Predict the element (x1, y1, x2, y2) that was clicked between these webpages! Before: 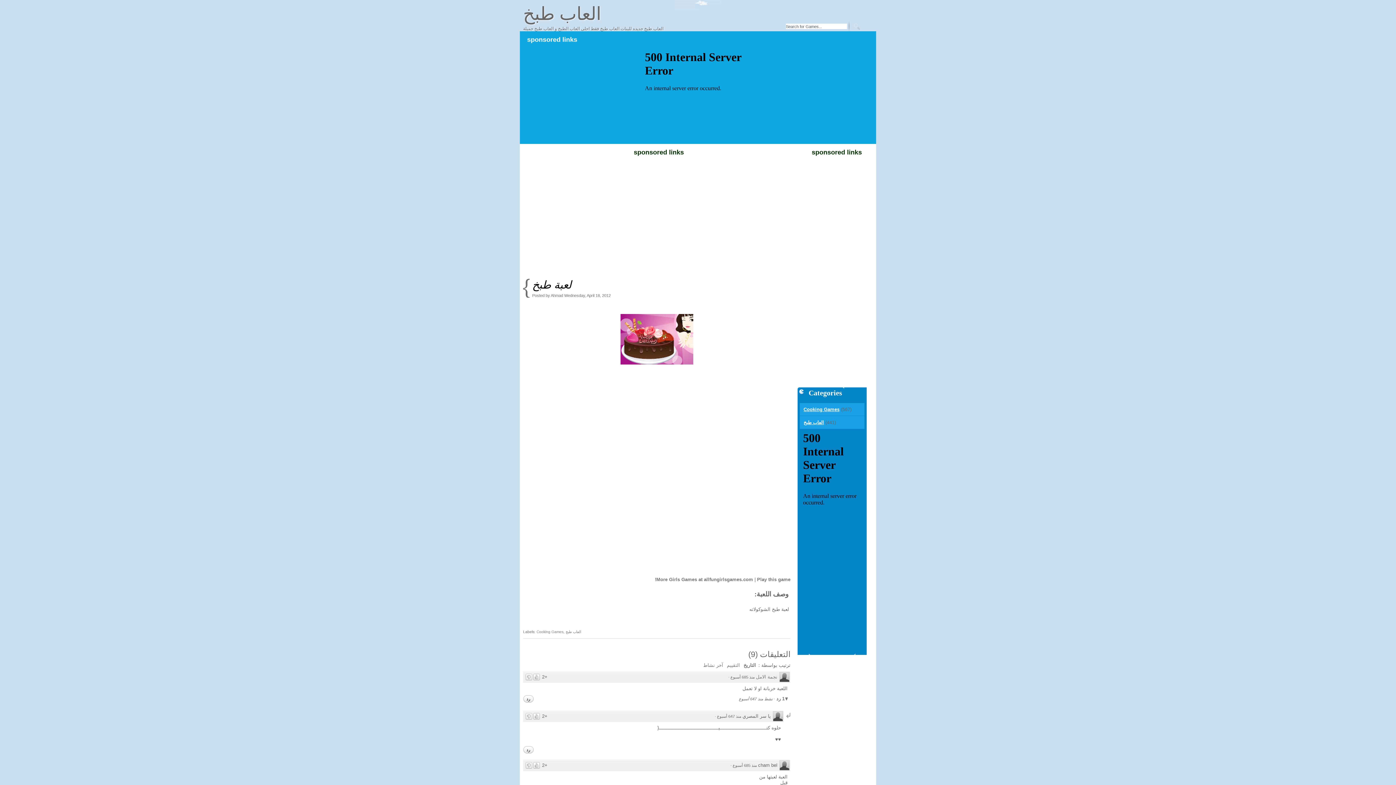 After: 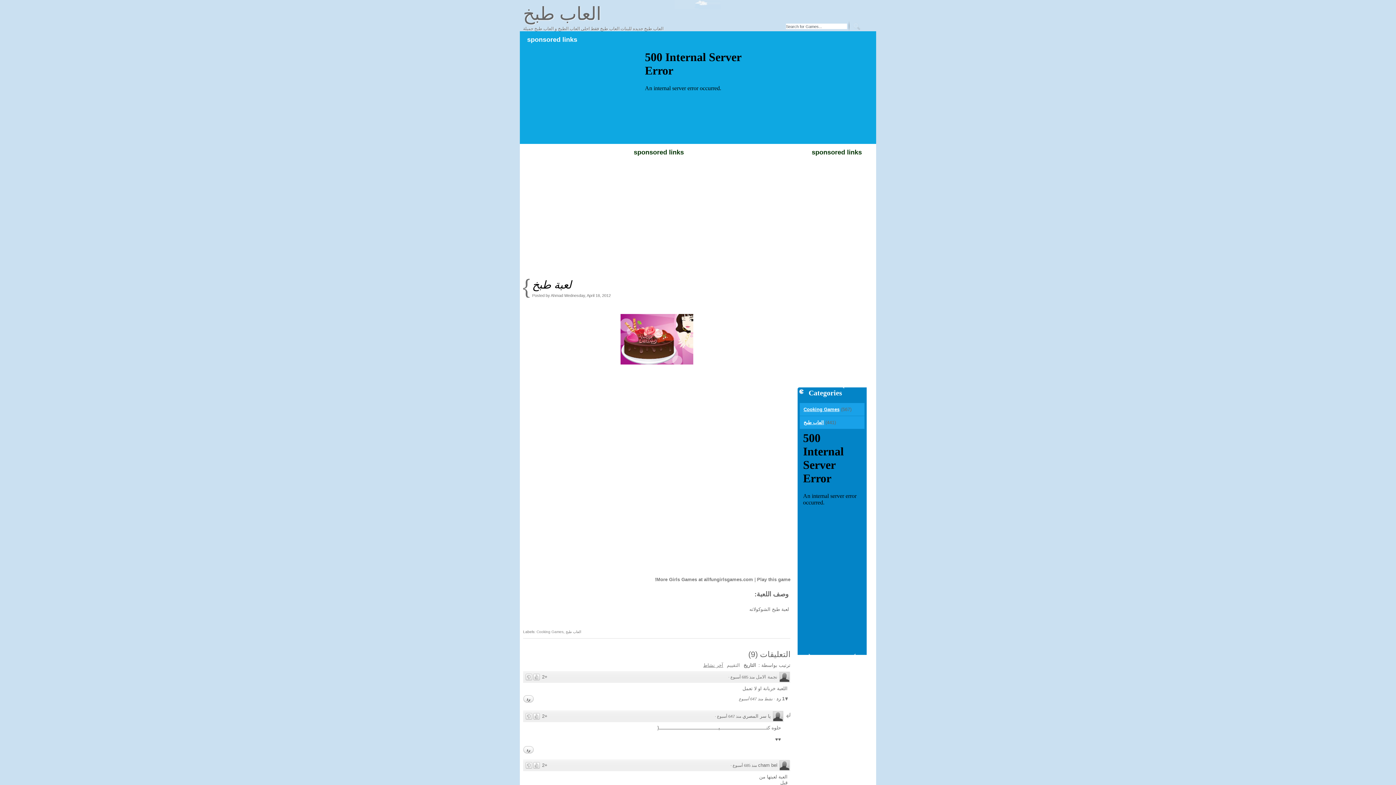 Action: label: آخر نشاط bbox: (703, 662, 723, 668)